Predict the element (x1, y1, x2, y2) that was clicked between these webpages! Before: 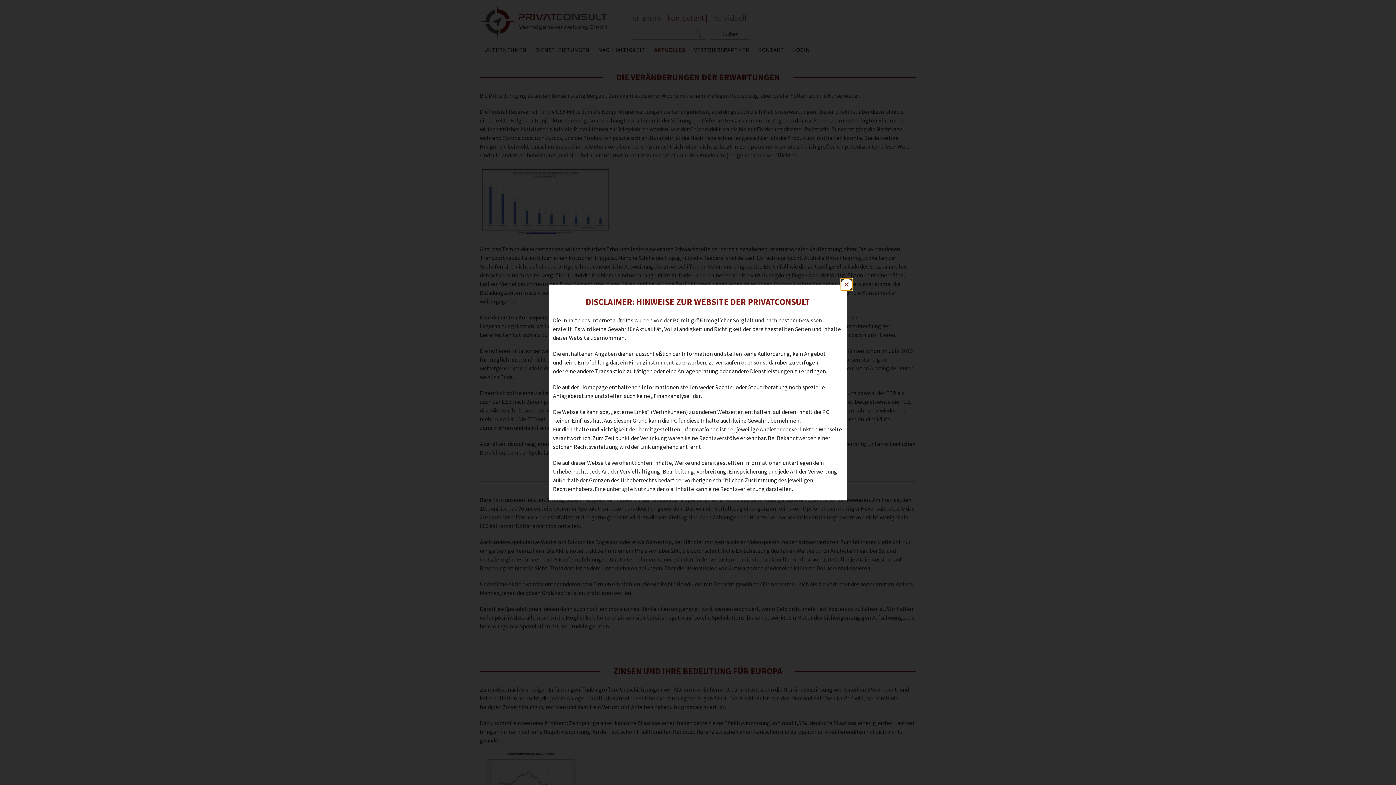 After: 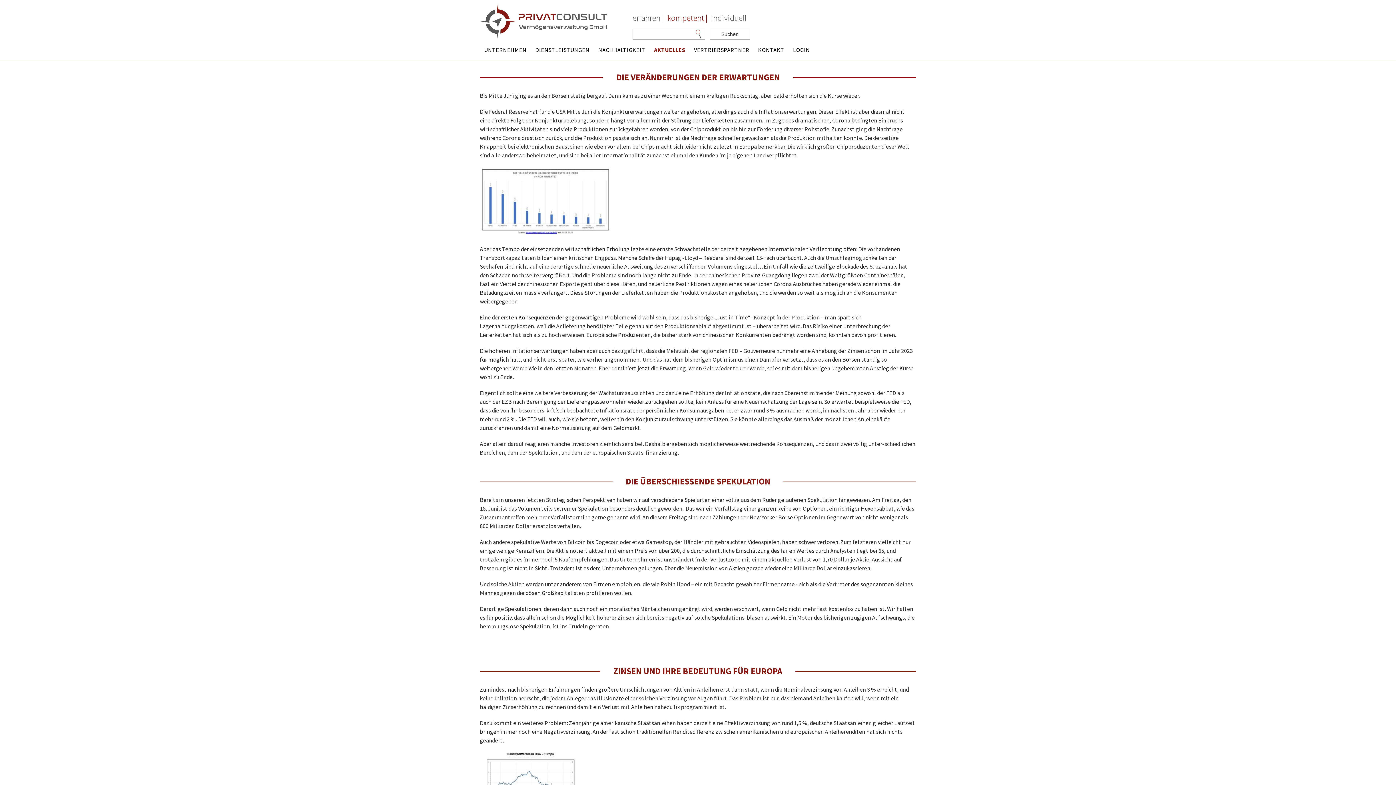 Action: bbox: (841, 278, 852, 290)